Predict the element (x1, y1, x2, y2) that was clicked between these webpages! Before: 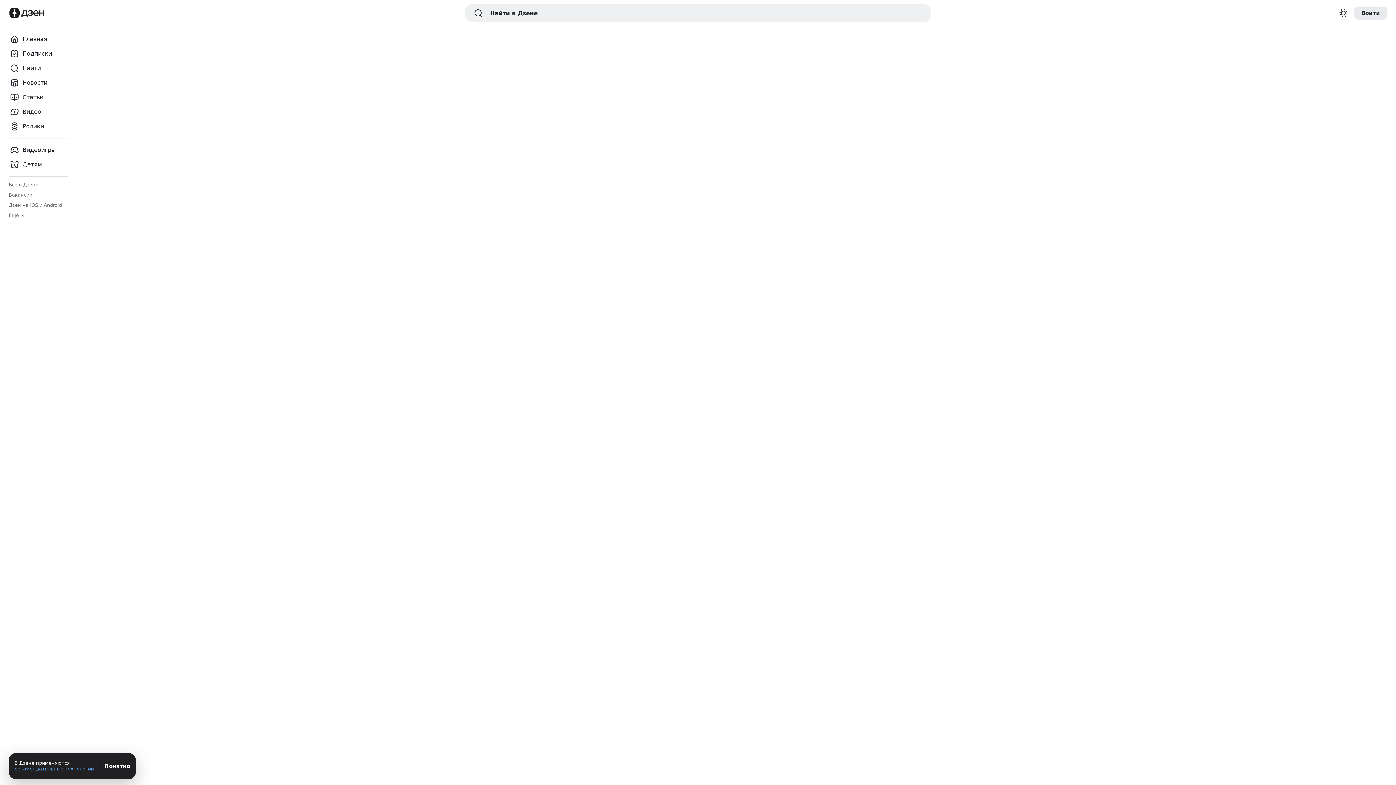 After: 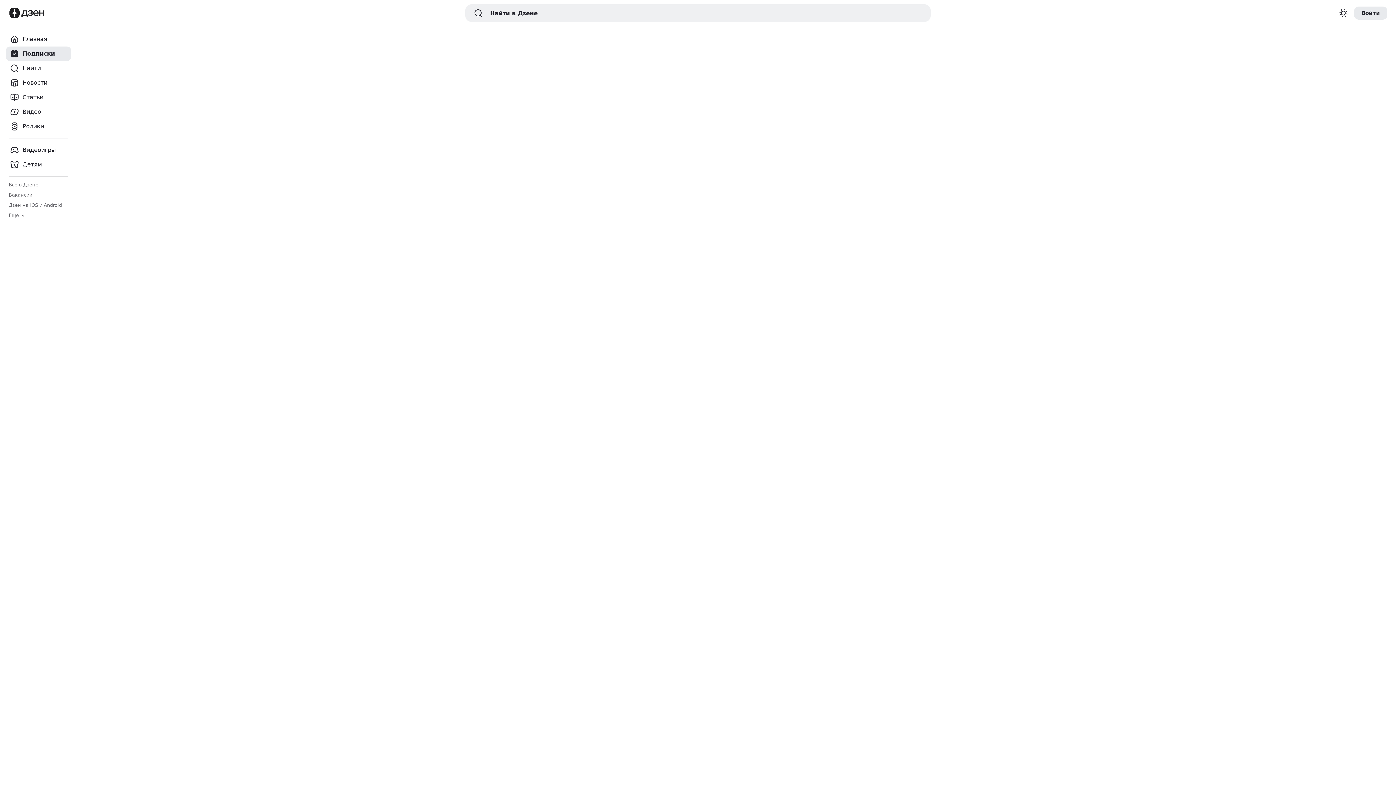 Action: label: Подписки bbox: (5, 46, 71, 61)